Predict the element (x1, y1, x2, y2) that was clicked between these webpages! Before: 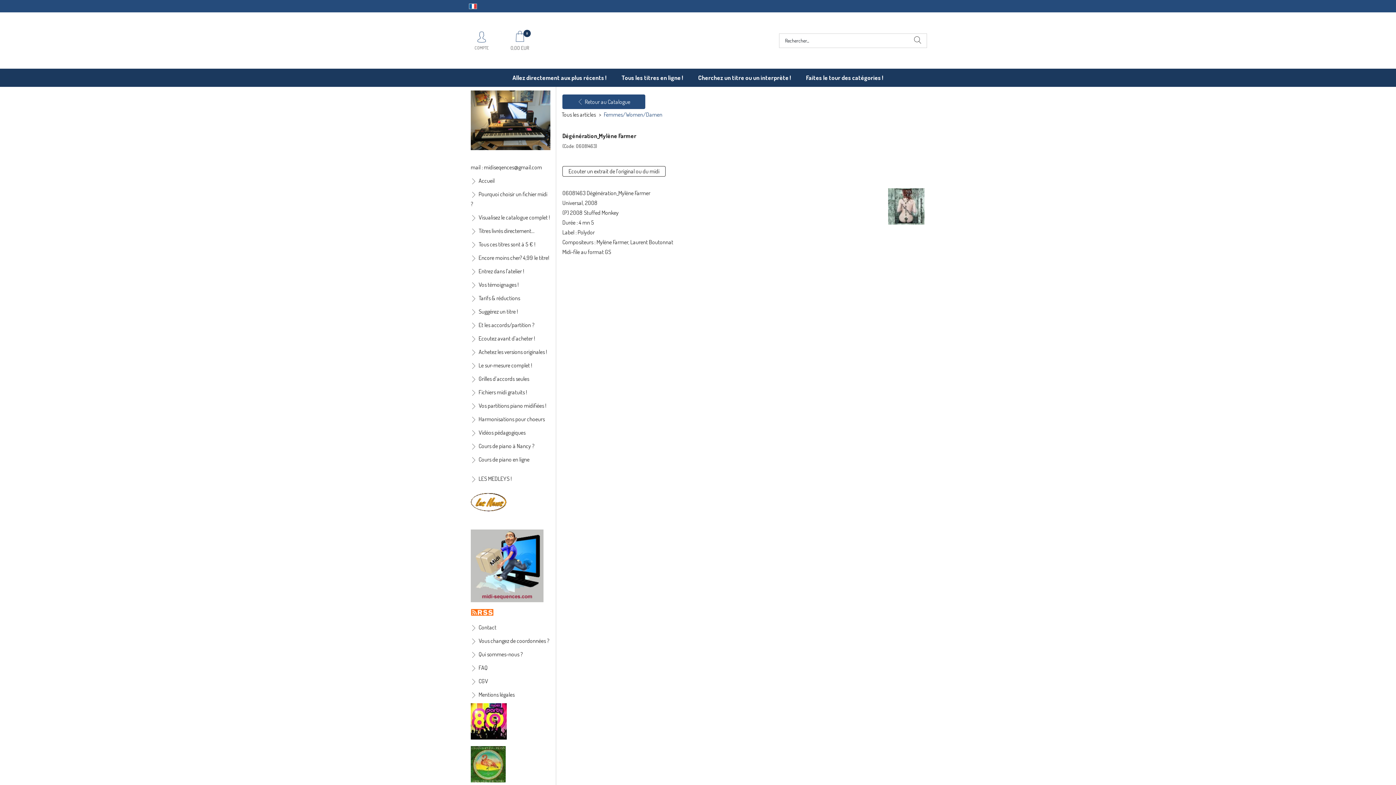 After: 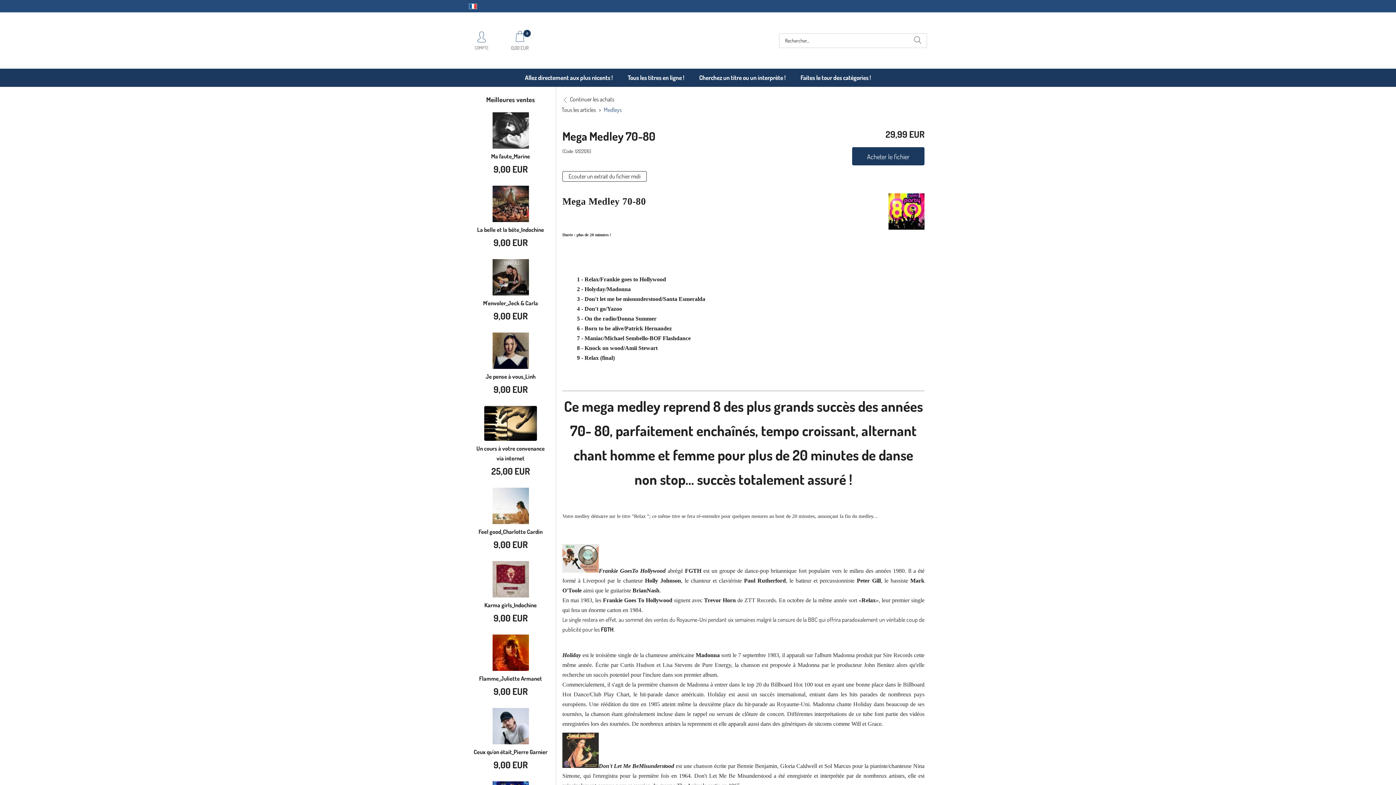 Action: bbox: (465, 701, 556, 744)